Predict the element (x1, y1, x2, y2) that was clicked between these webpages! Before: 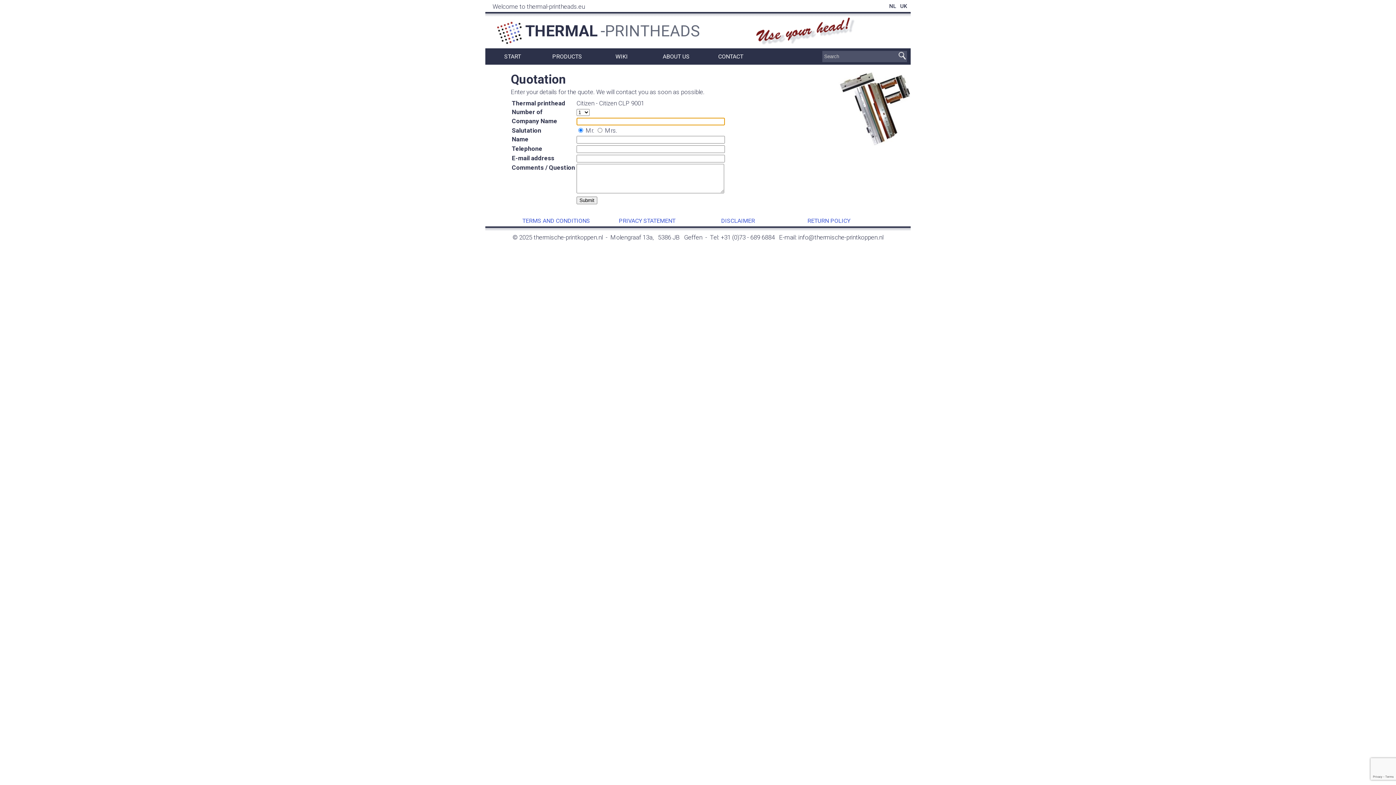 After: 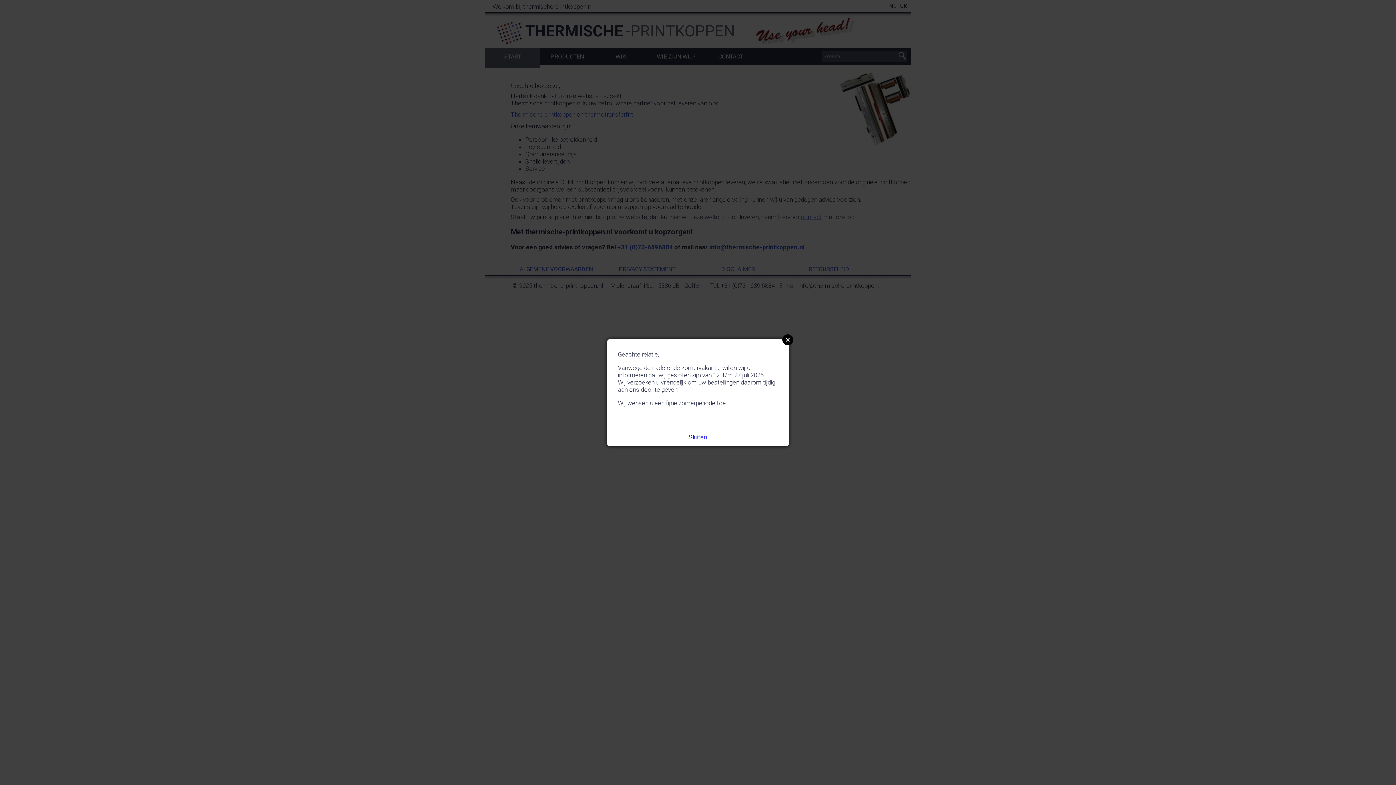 Action: label: NL bbox: (885, 2, 896, 9)